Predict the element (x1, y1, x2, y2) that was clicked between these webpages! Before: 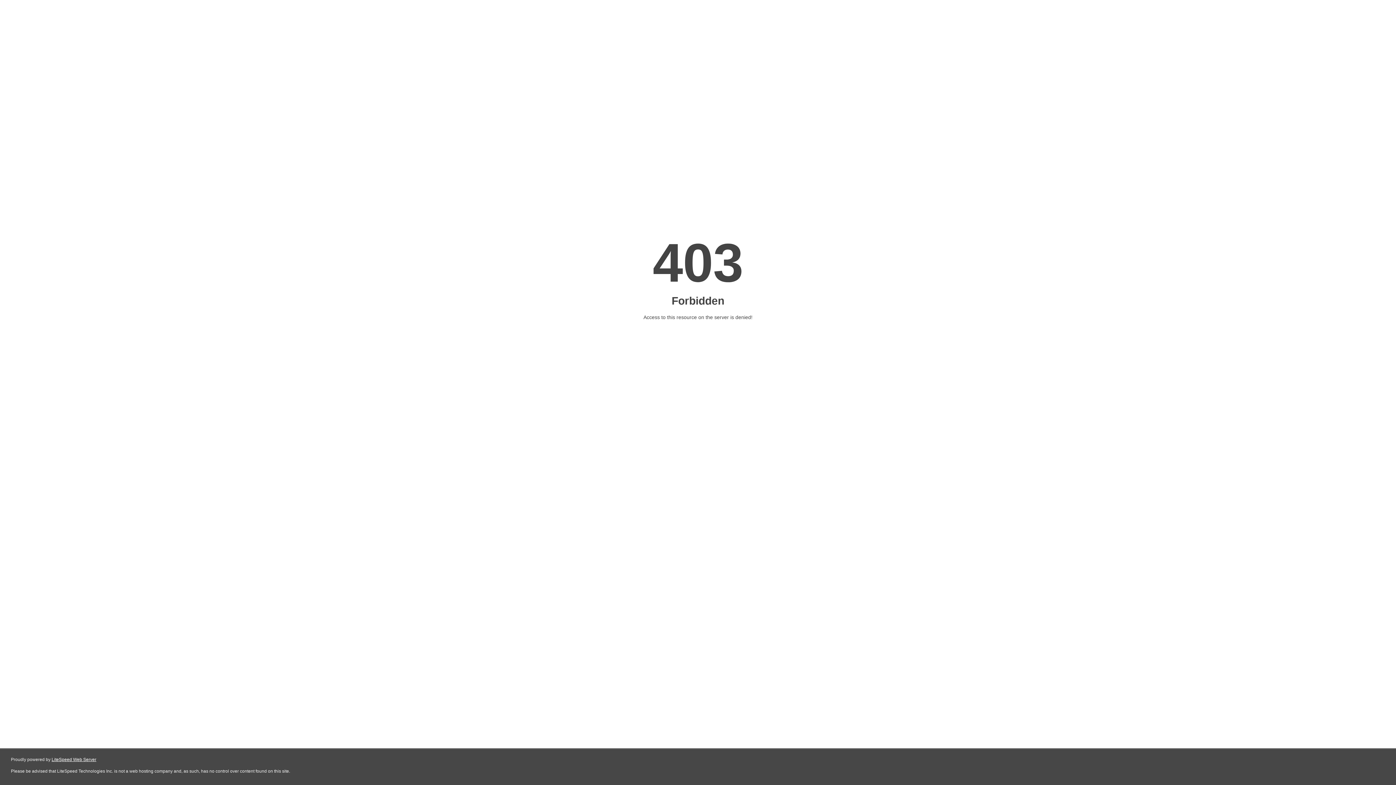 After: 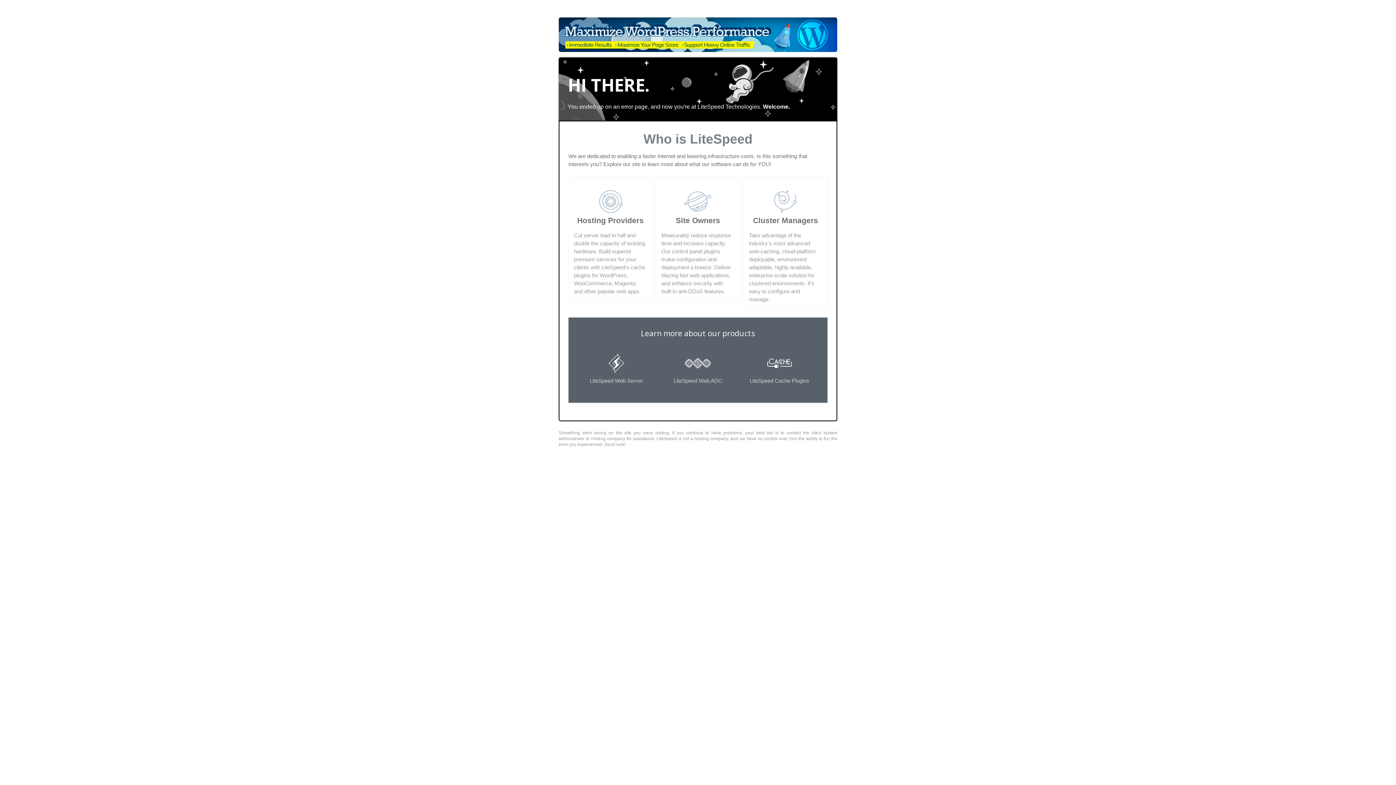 Action: bbox: (51, 757, 96, 762) label: LiteSpeed Web Server